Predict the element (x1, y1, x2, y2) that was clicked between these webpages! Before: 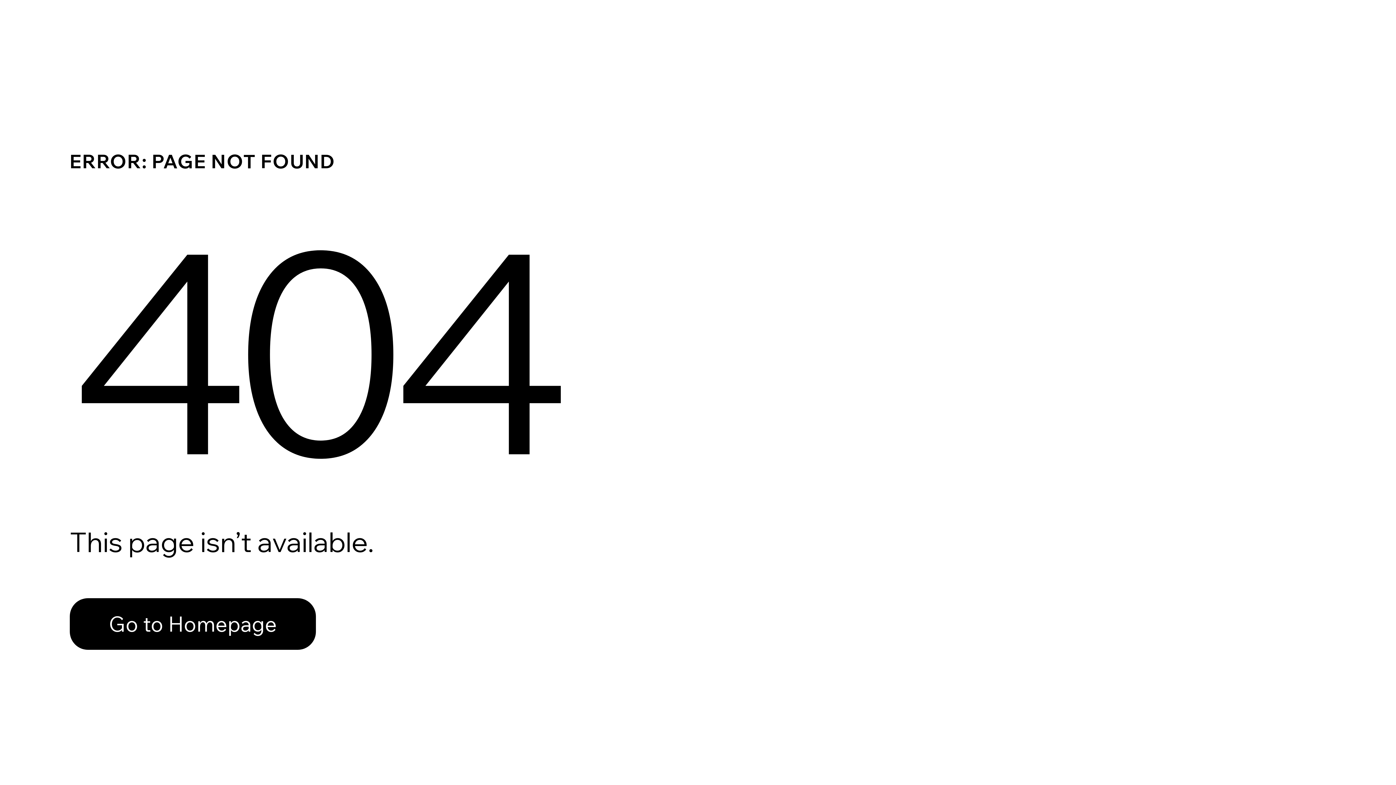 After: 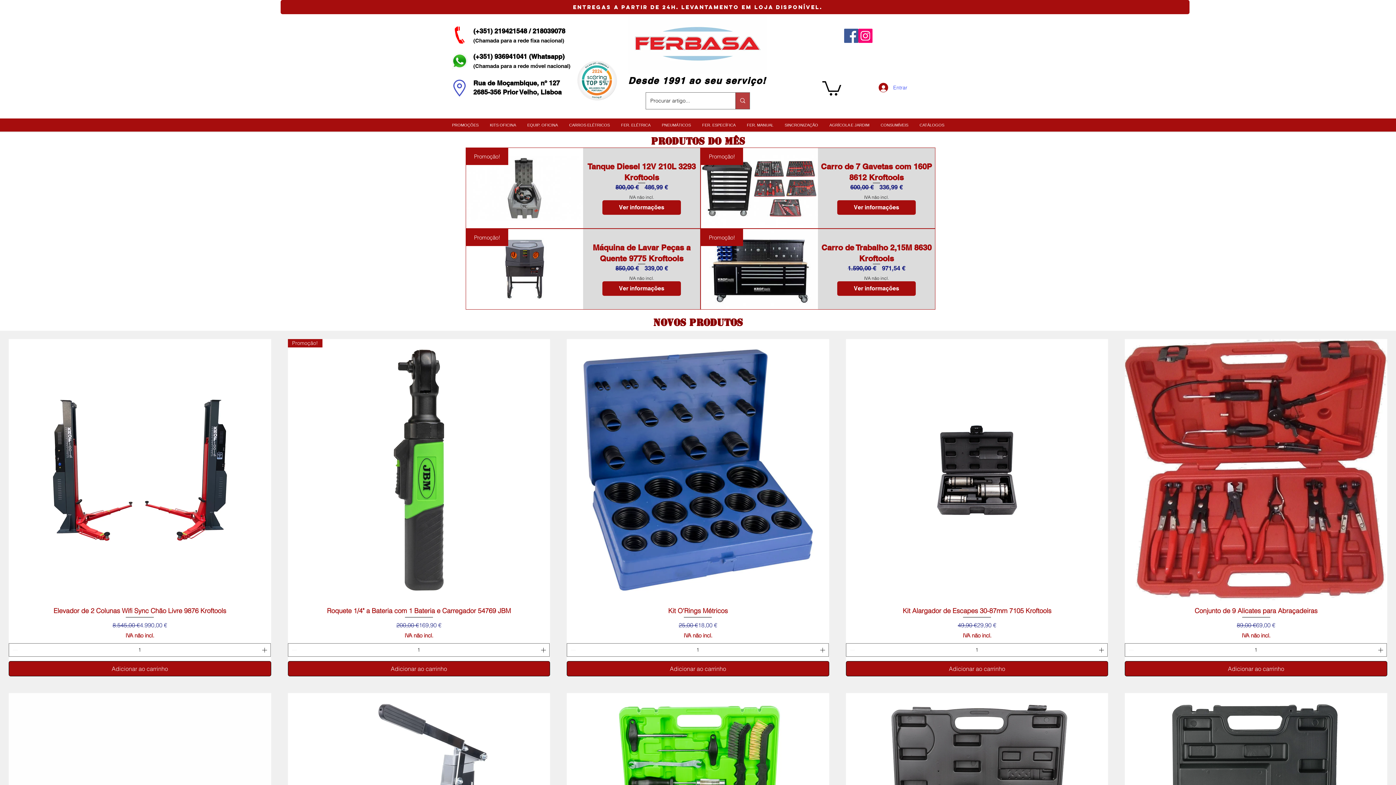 Action: label: Go to Homepage bbox: (69, 582, 768, 659)